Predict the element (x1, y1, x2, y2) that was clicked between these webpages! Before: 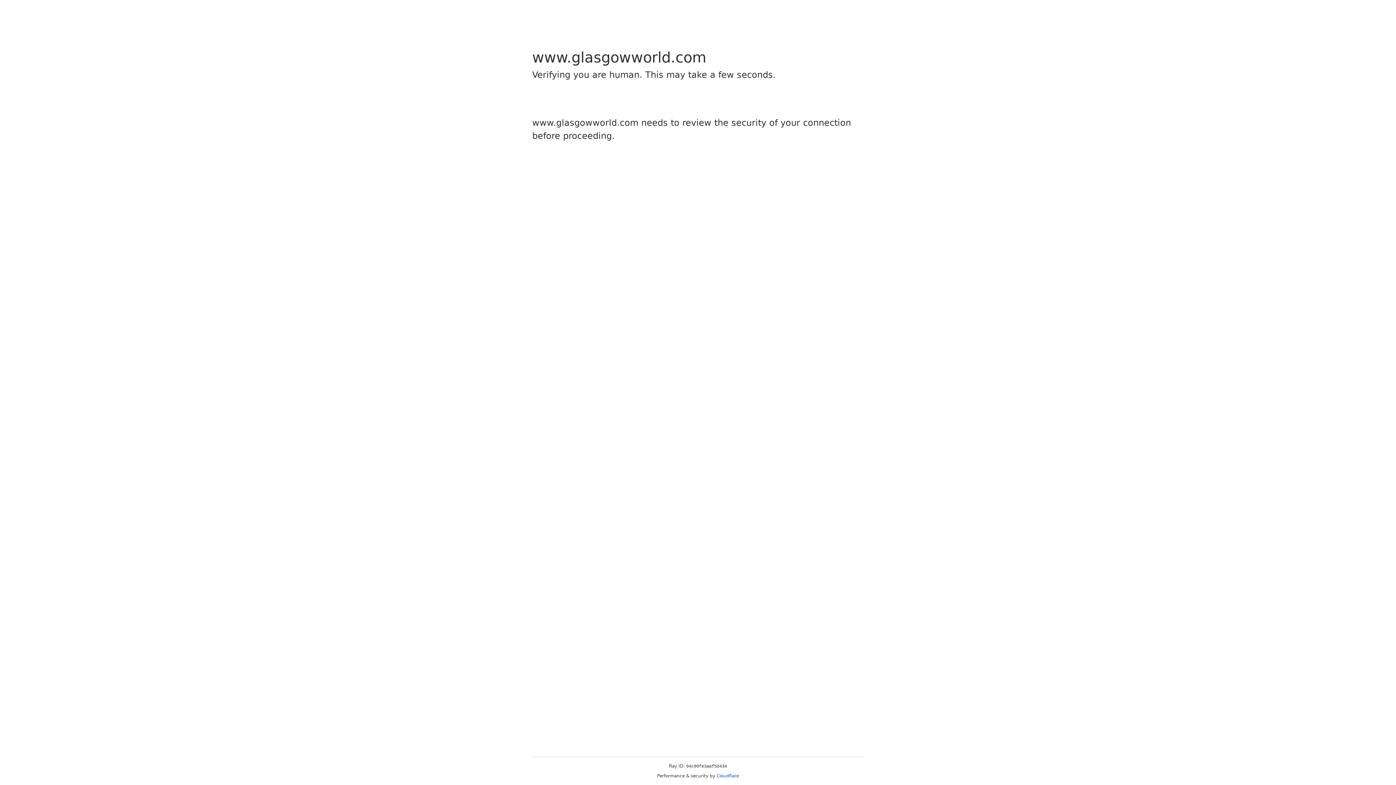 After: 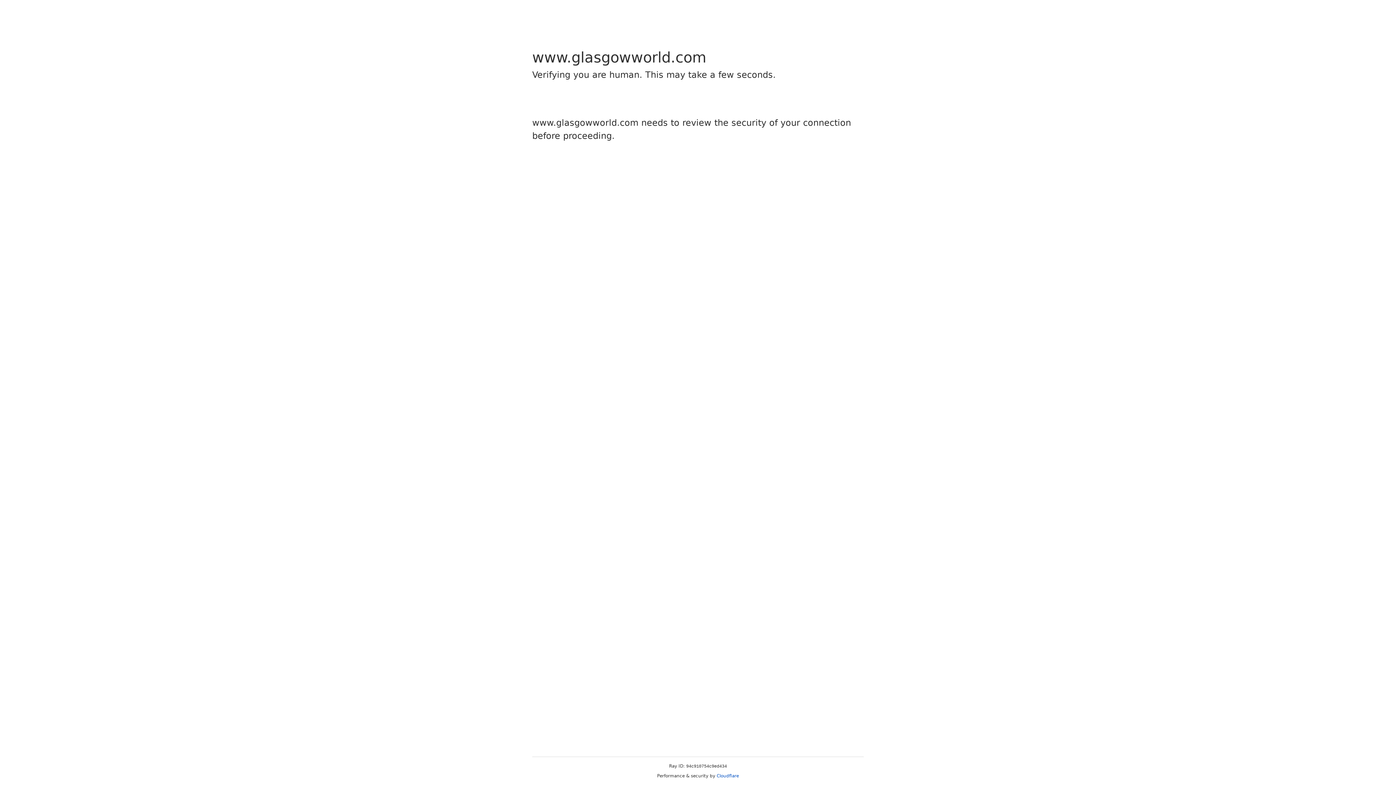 Action: bbox: (716, 773, 739, 778) label: Cloudflare